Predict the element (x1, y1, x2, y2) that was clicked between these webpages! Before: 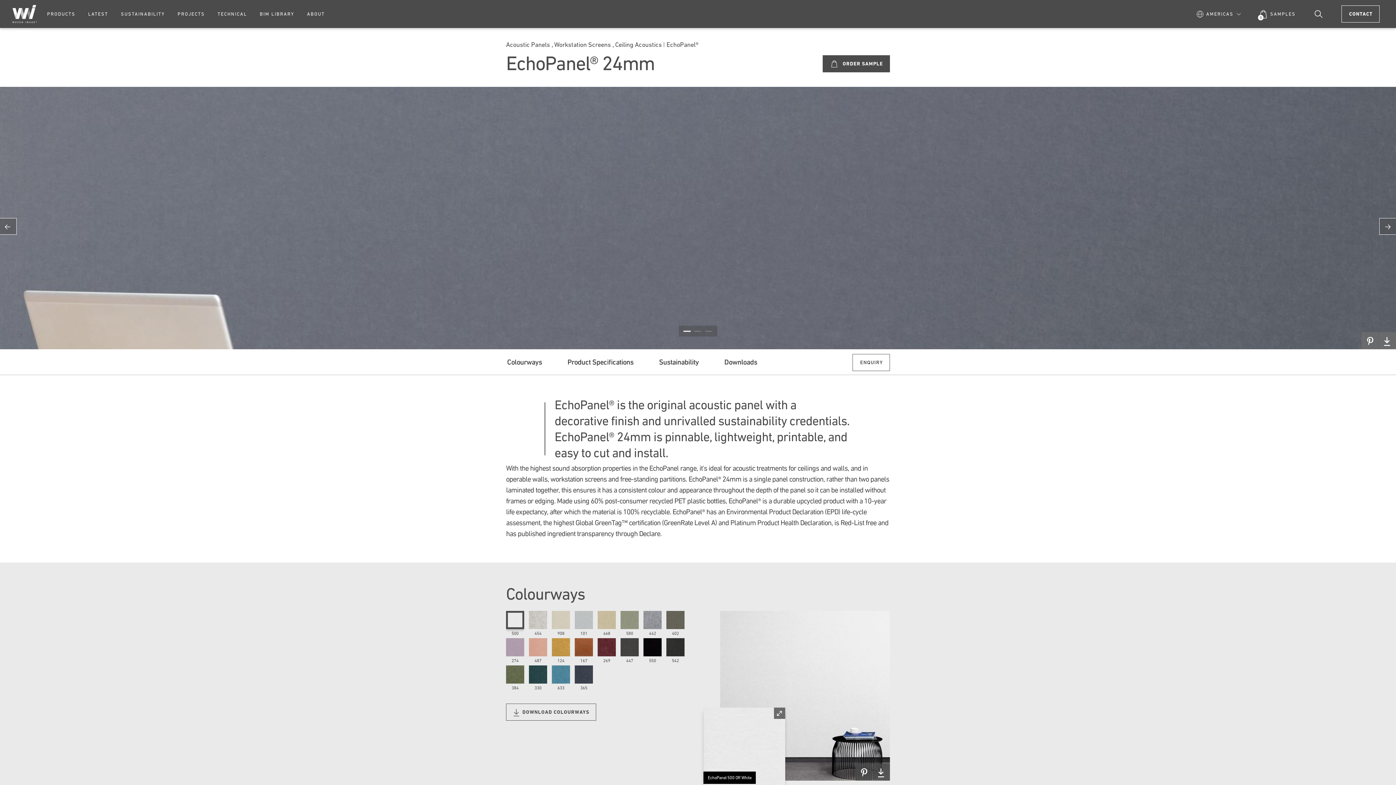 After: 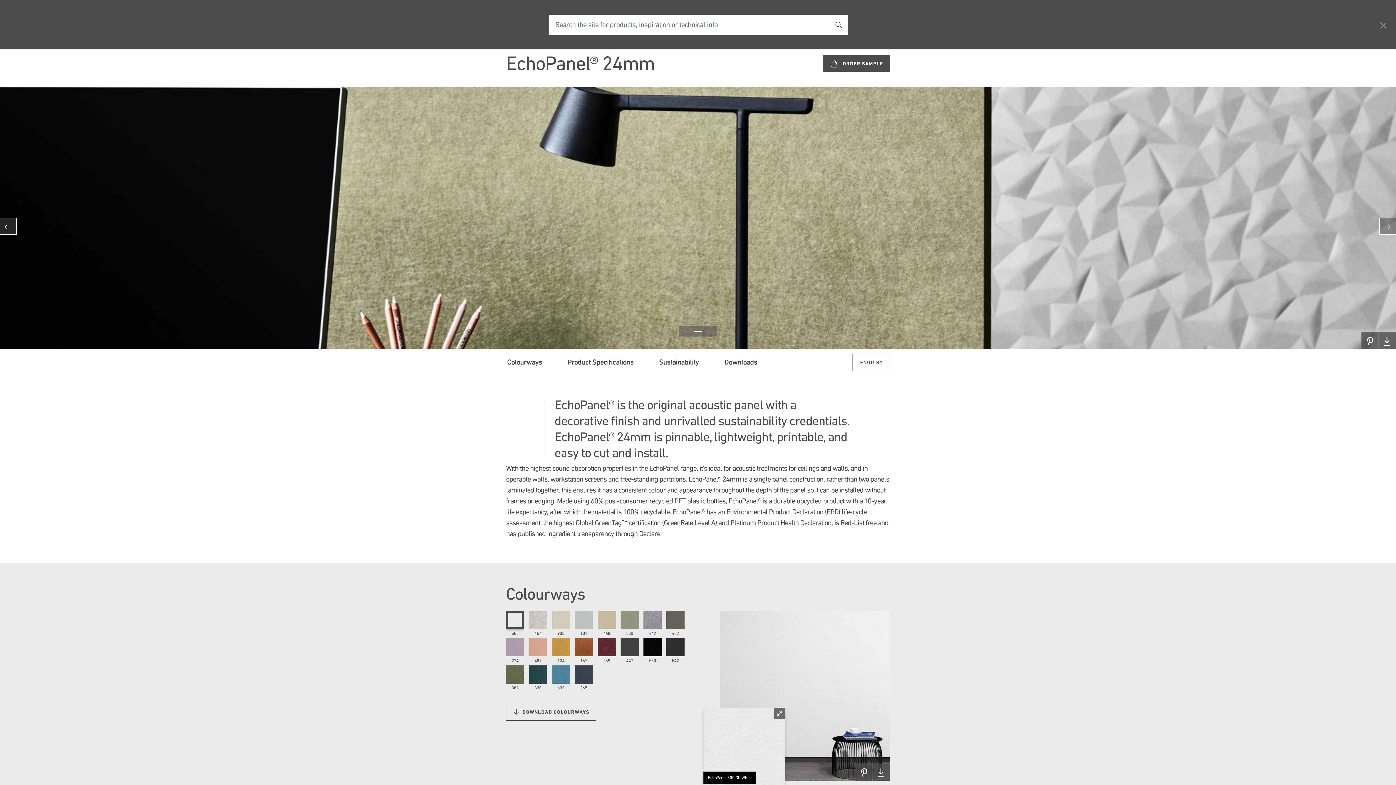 Action: bbox: (1313, 8, 1327, 19)